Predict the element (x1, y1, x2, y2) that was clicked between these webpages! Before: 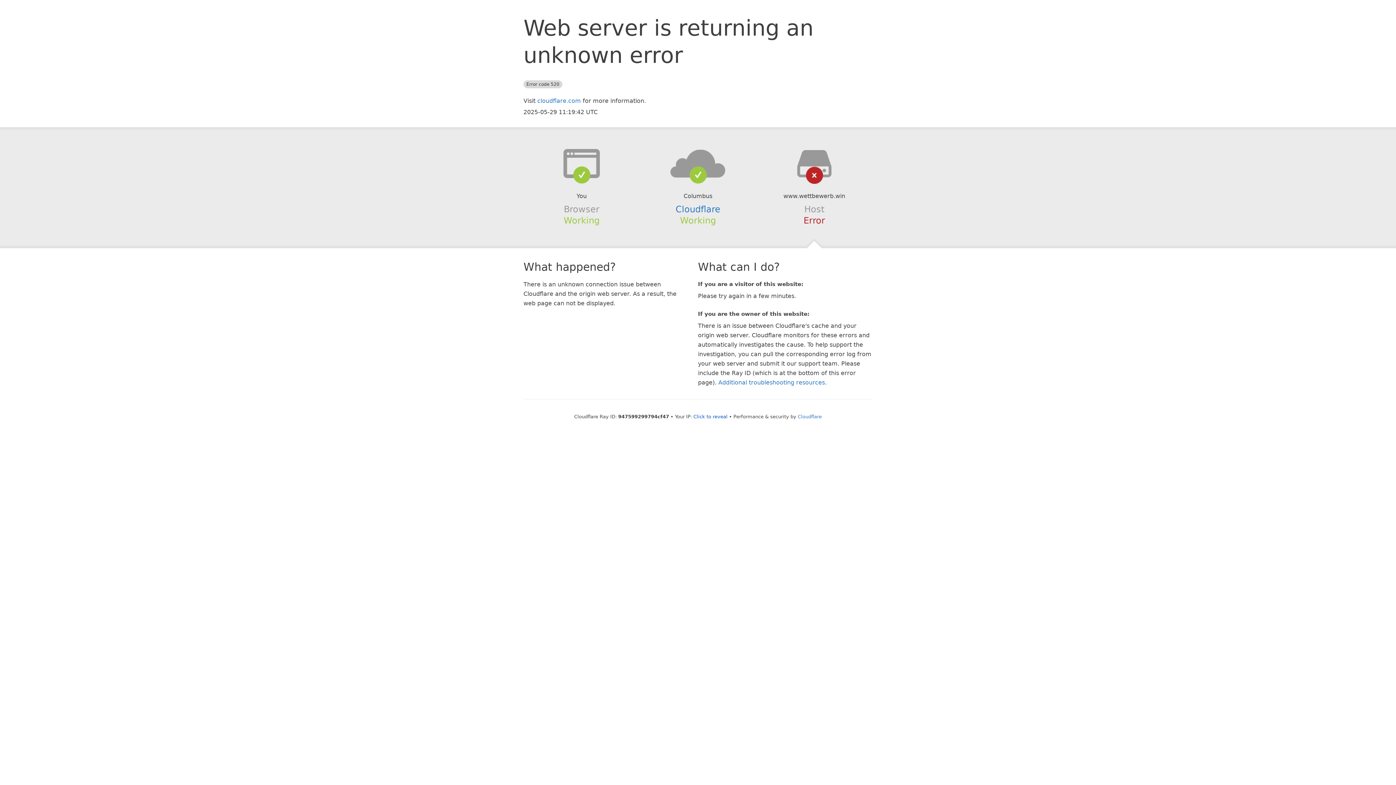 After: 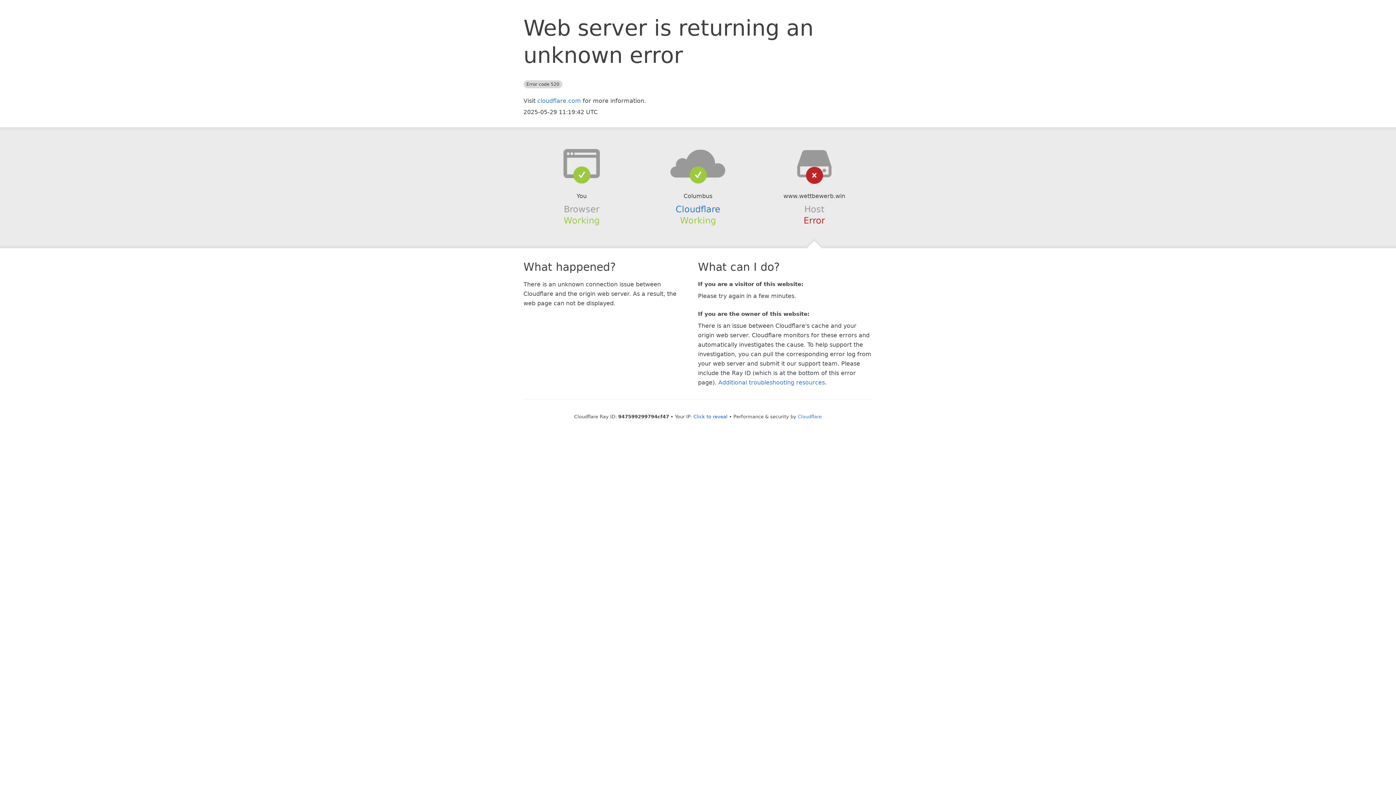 Action: bbox: (639, 148, 756, 178)